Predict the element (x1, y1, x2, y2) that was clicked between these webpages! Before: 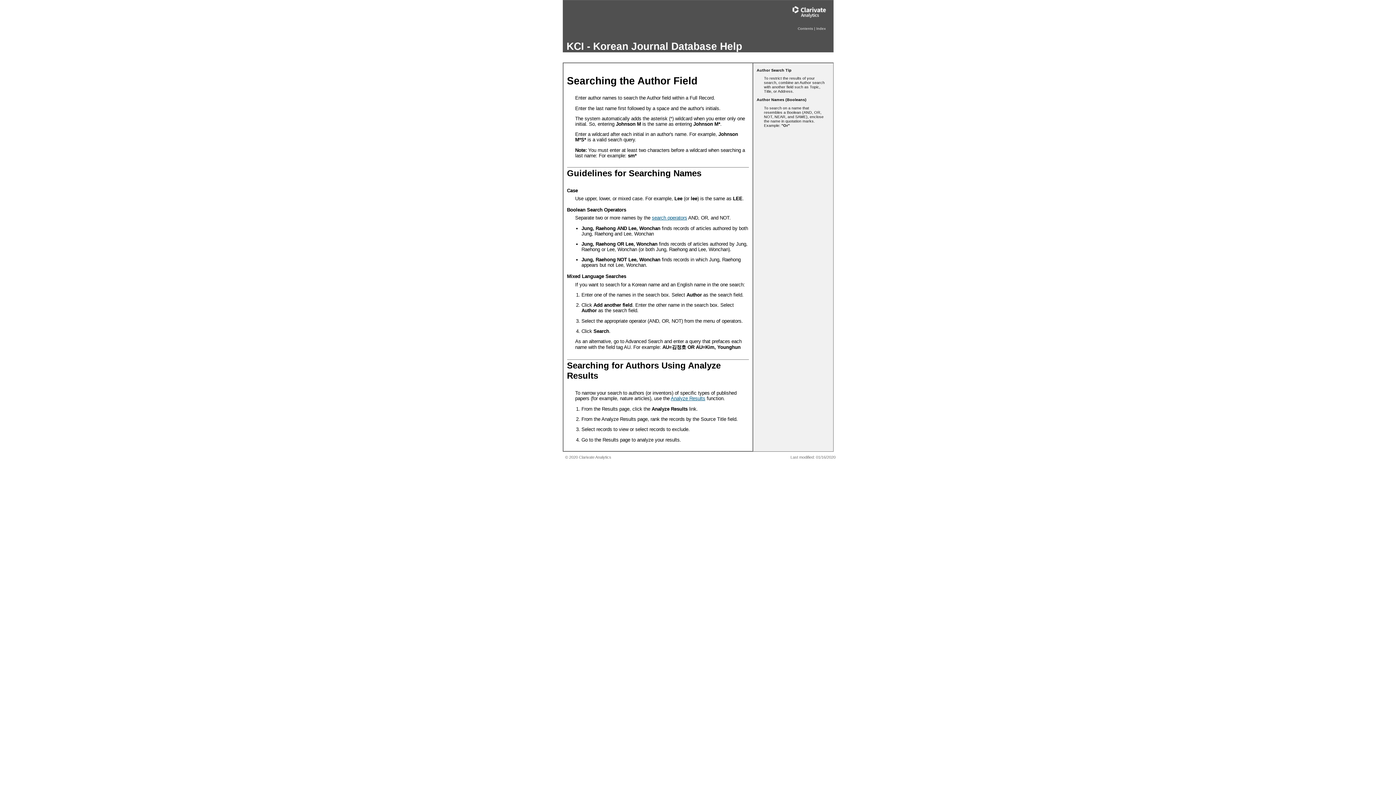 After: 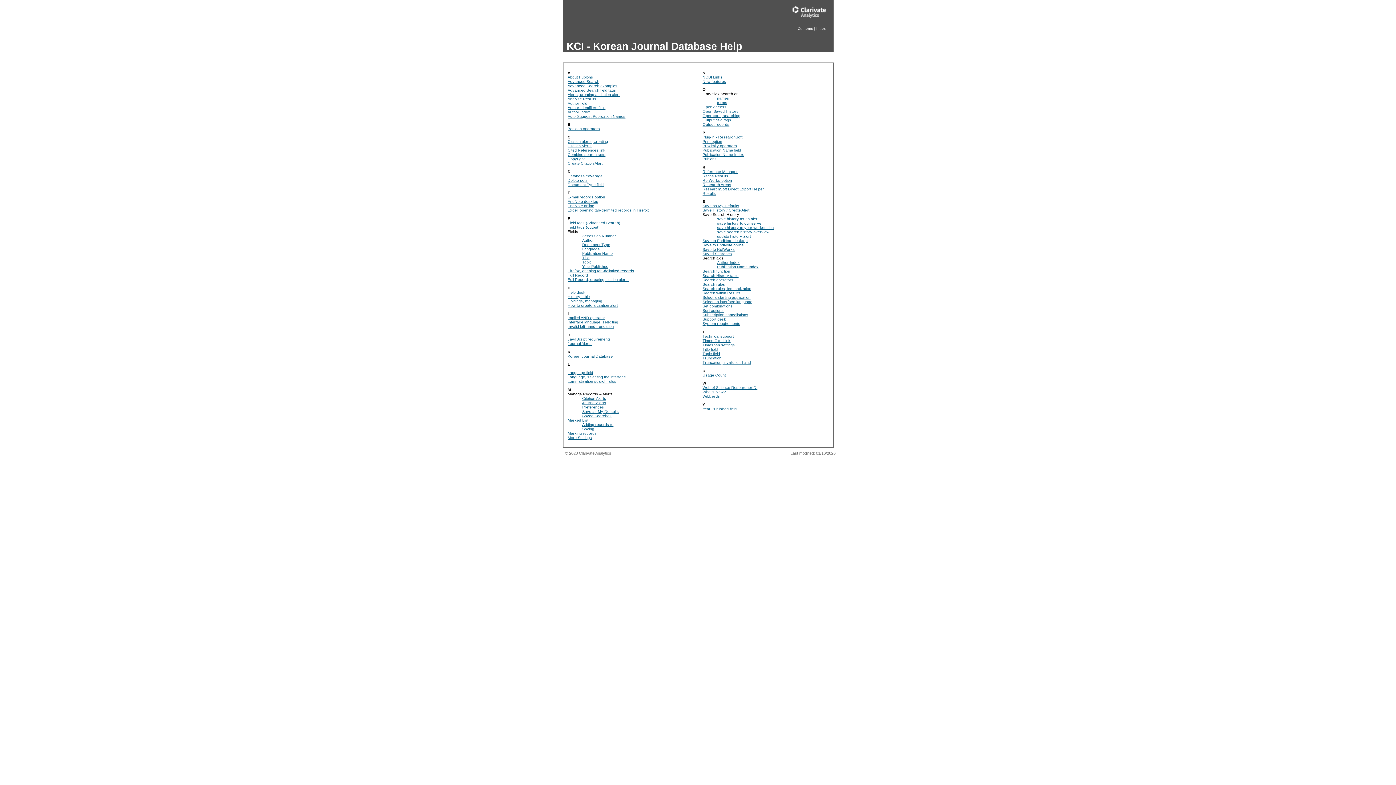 Action: label: Index bbox: (816, 26, 826, 30)